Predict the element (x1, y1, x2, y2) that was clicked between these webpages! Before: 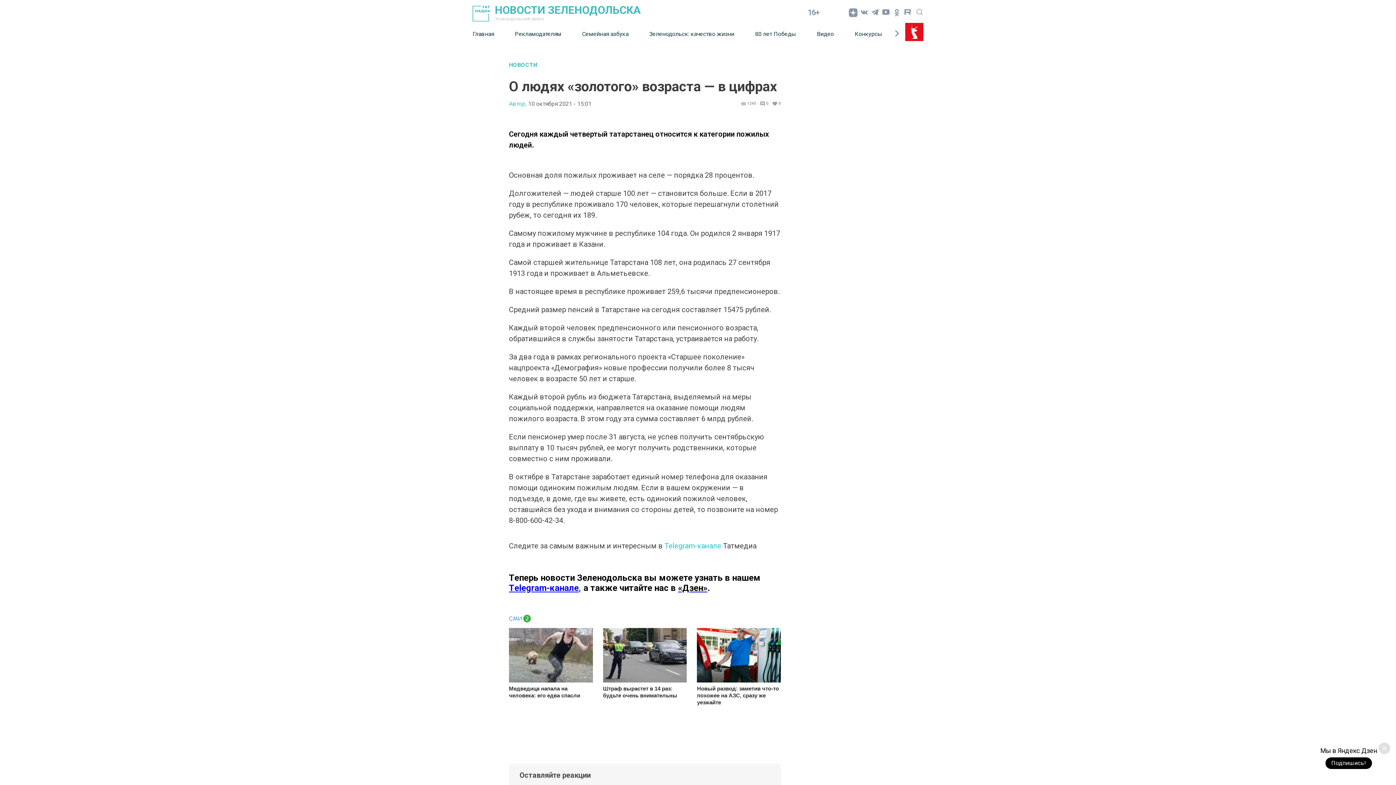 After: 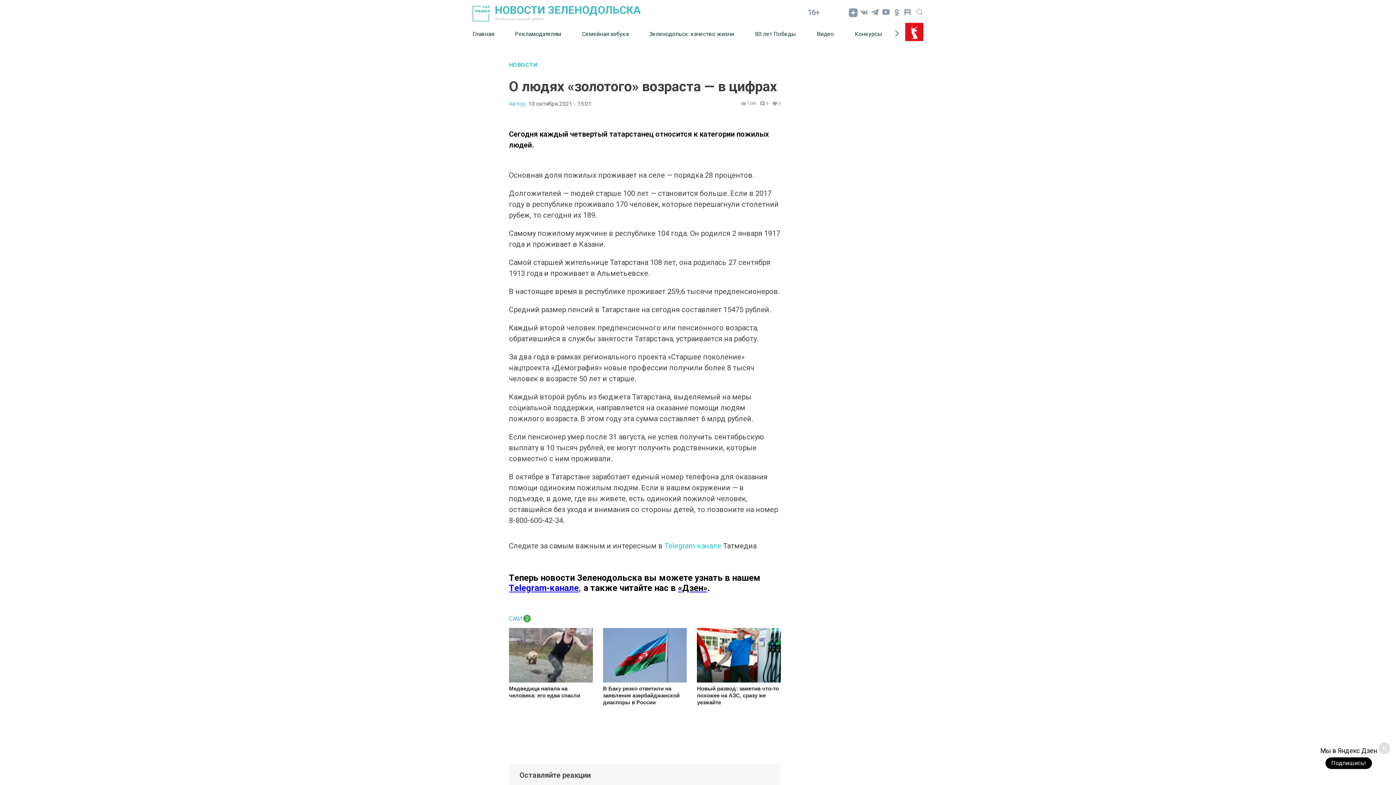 Action: label: Штраф вырастет в 14 раз: будьте очень внимательны bbox: (603, 628, 687, 699)